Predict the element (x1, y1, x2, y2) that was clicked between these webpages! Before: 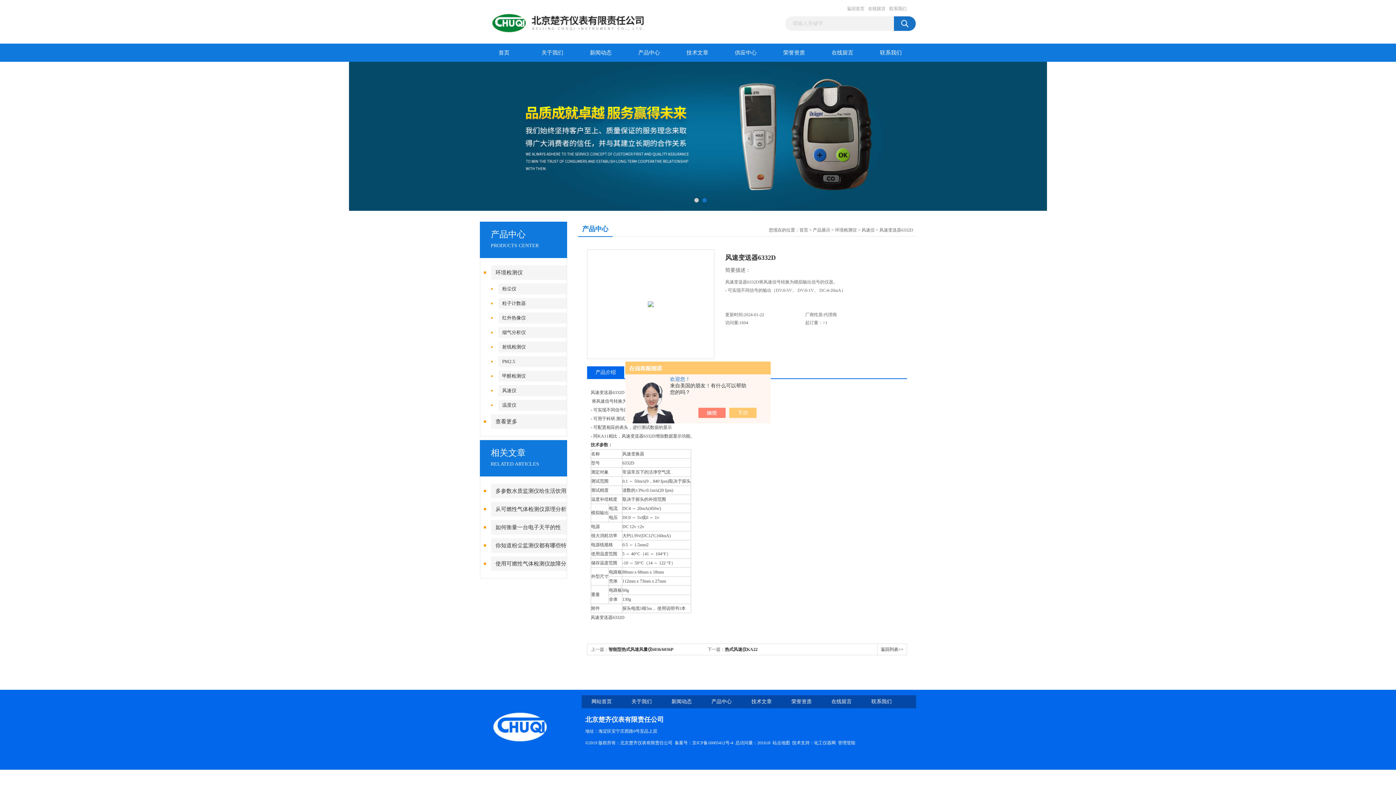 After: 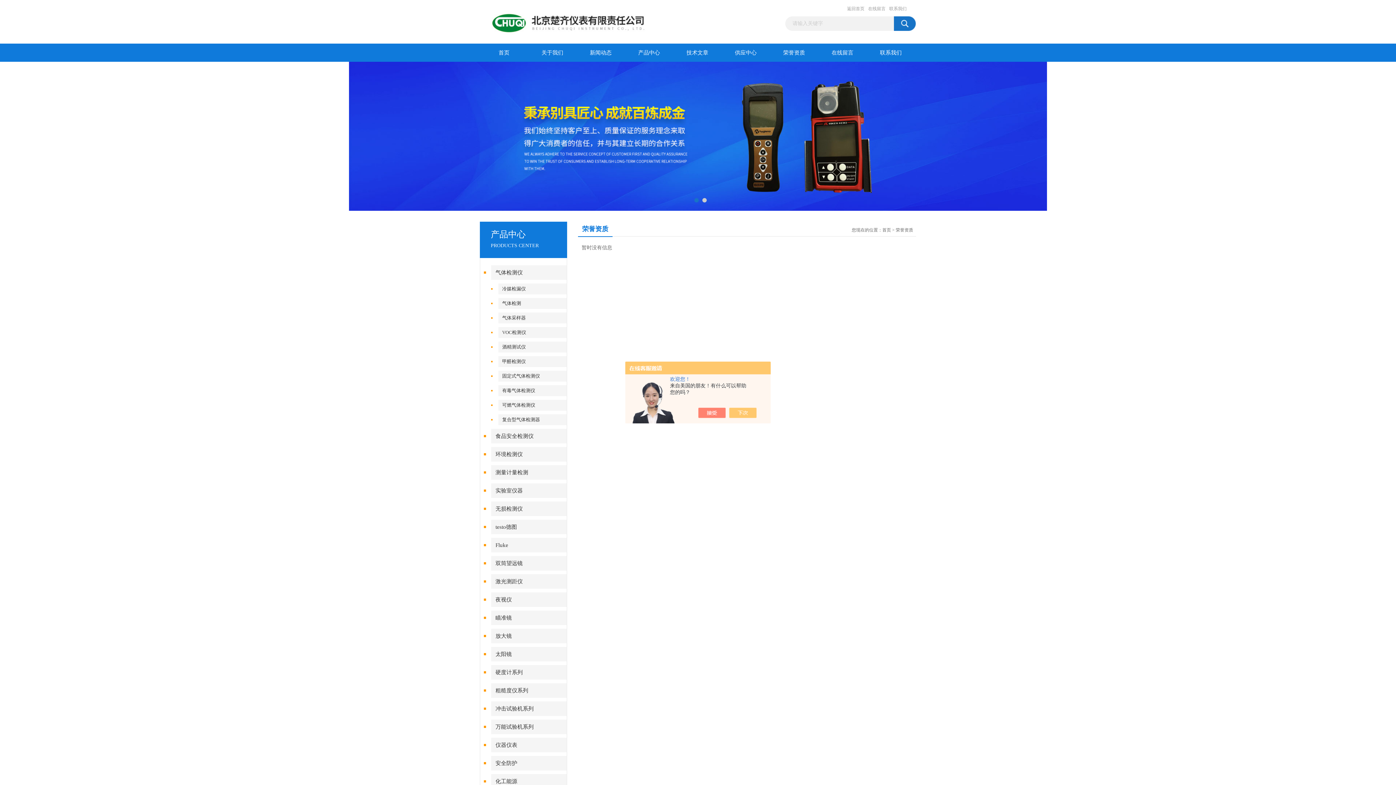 Action: bbox: (770, 43, 818, 61) label: 荣誉资质